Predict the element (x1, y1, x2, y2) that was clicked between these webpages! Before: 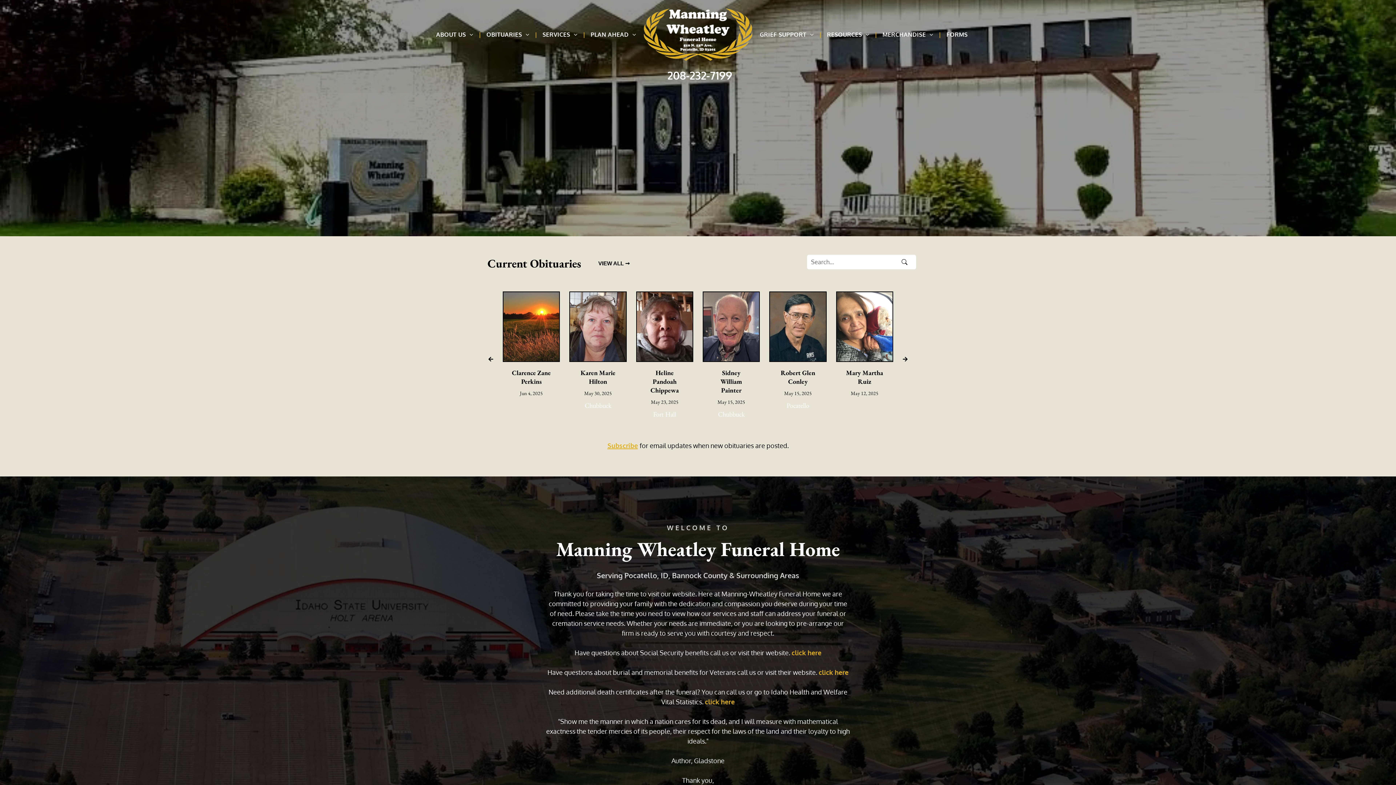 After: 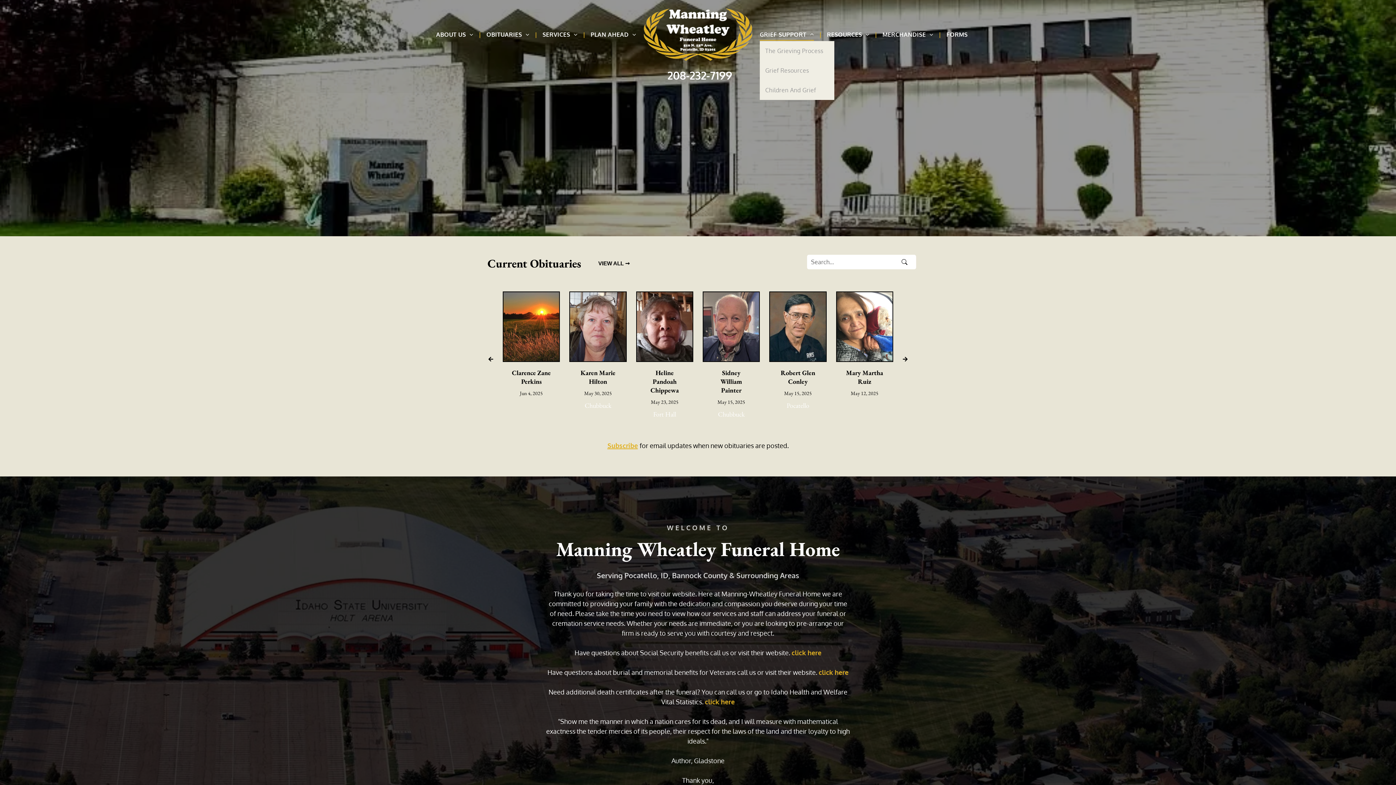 Action: label: GRIEF SUPPORT bbox: (754, 27, 819, 41)